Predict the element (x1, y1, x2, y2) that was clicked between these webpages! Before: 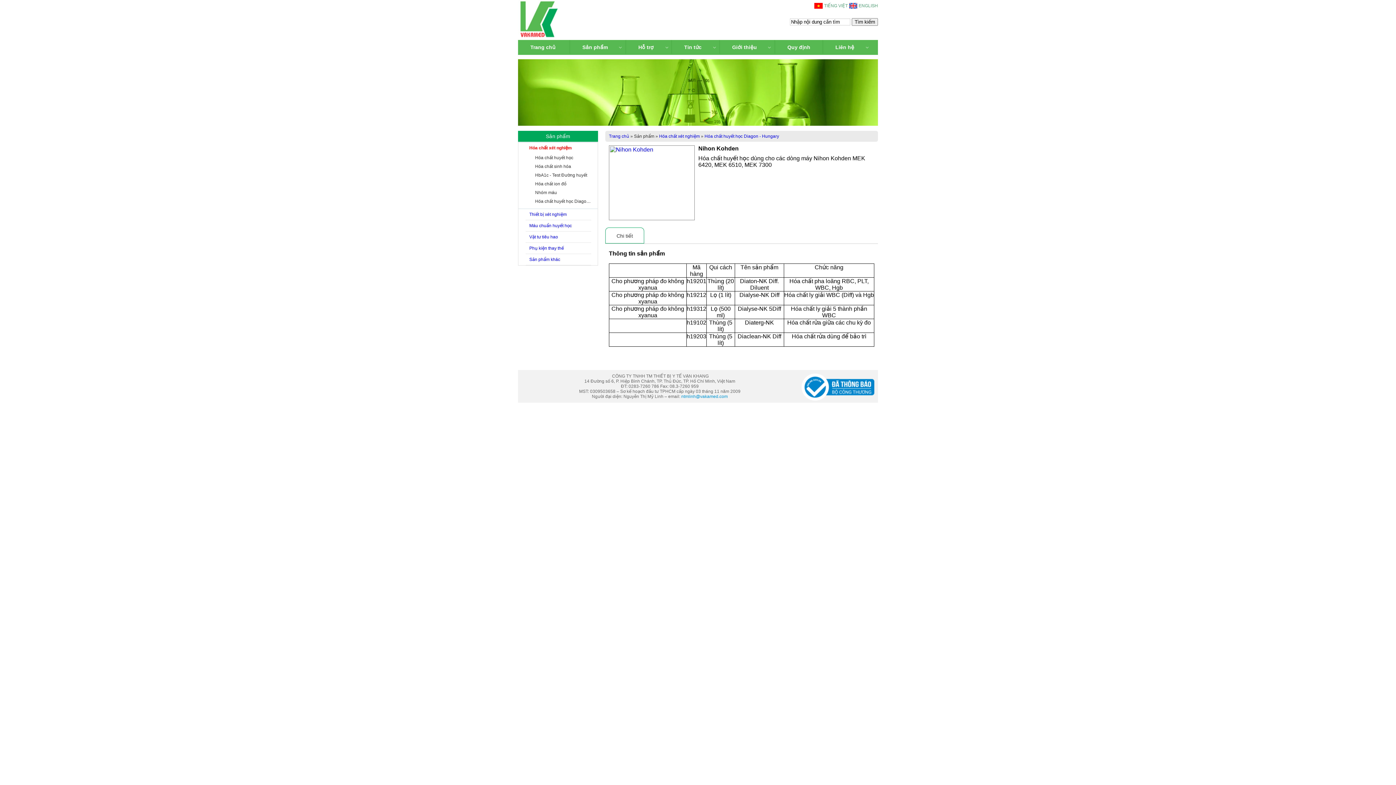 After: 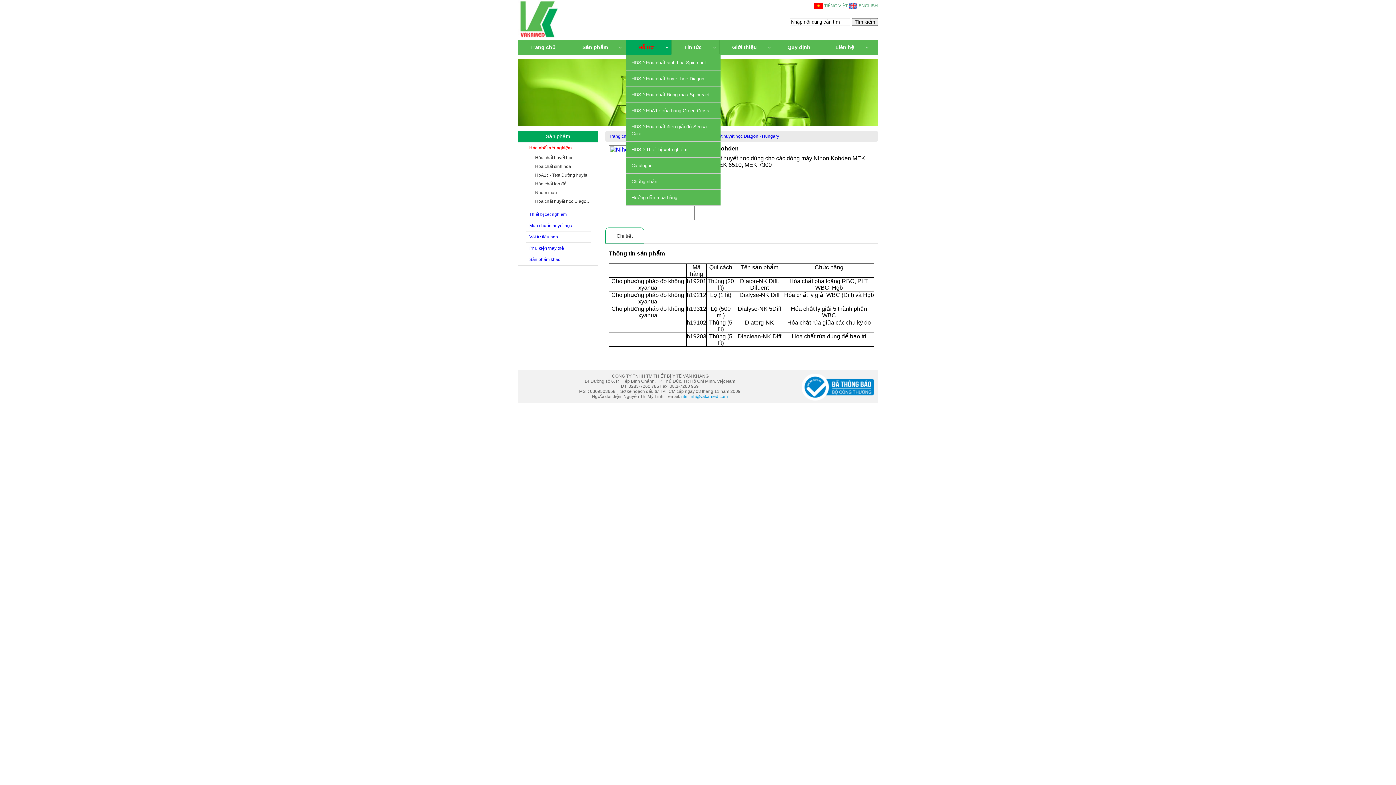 Action: bbox: (626, 40, 666, 54) label: Hỗ trợ